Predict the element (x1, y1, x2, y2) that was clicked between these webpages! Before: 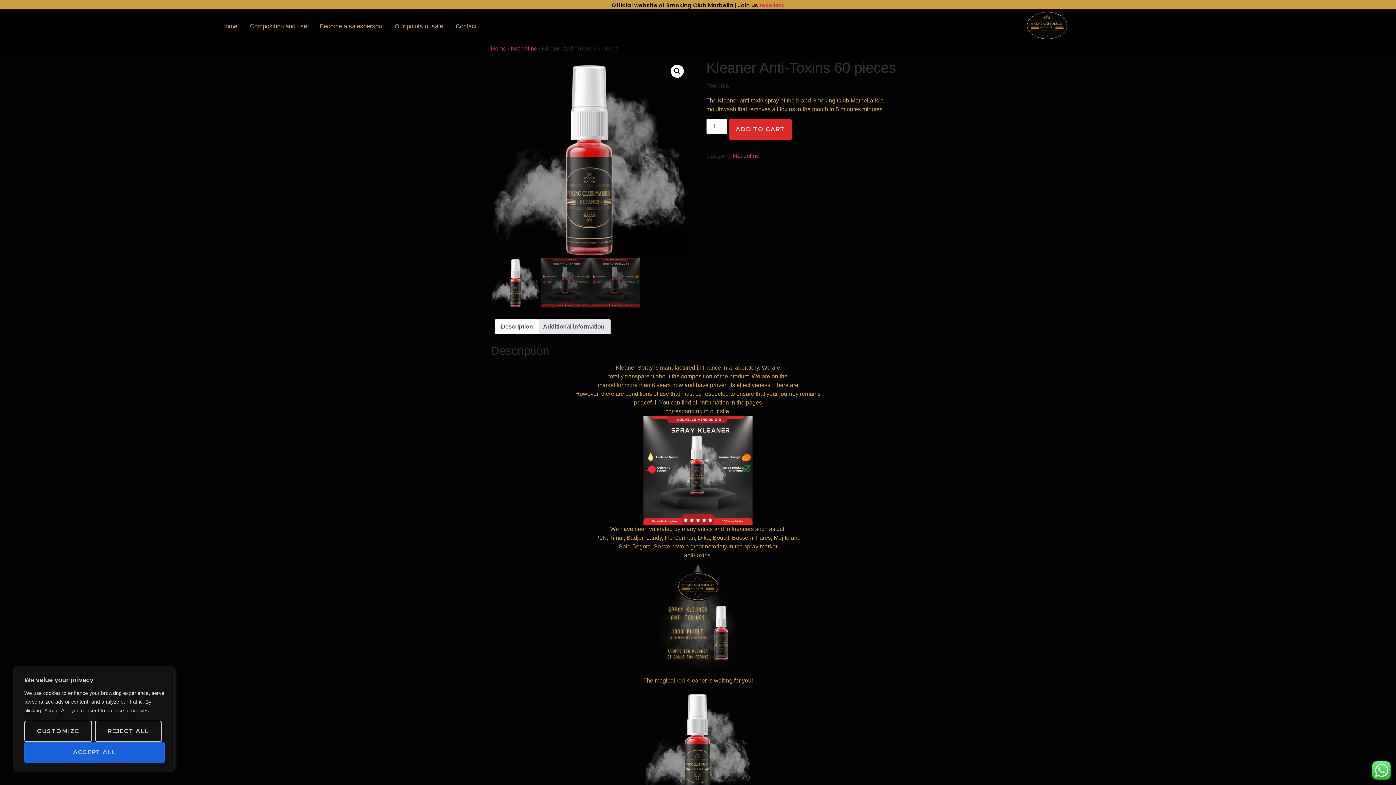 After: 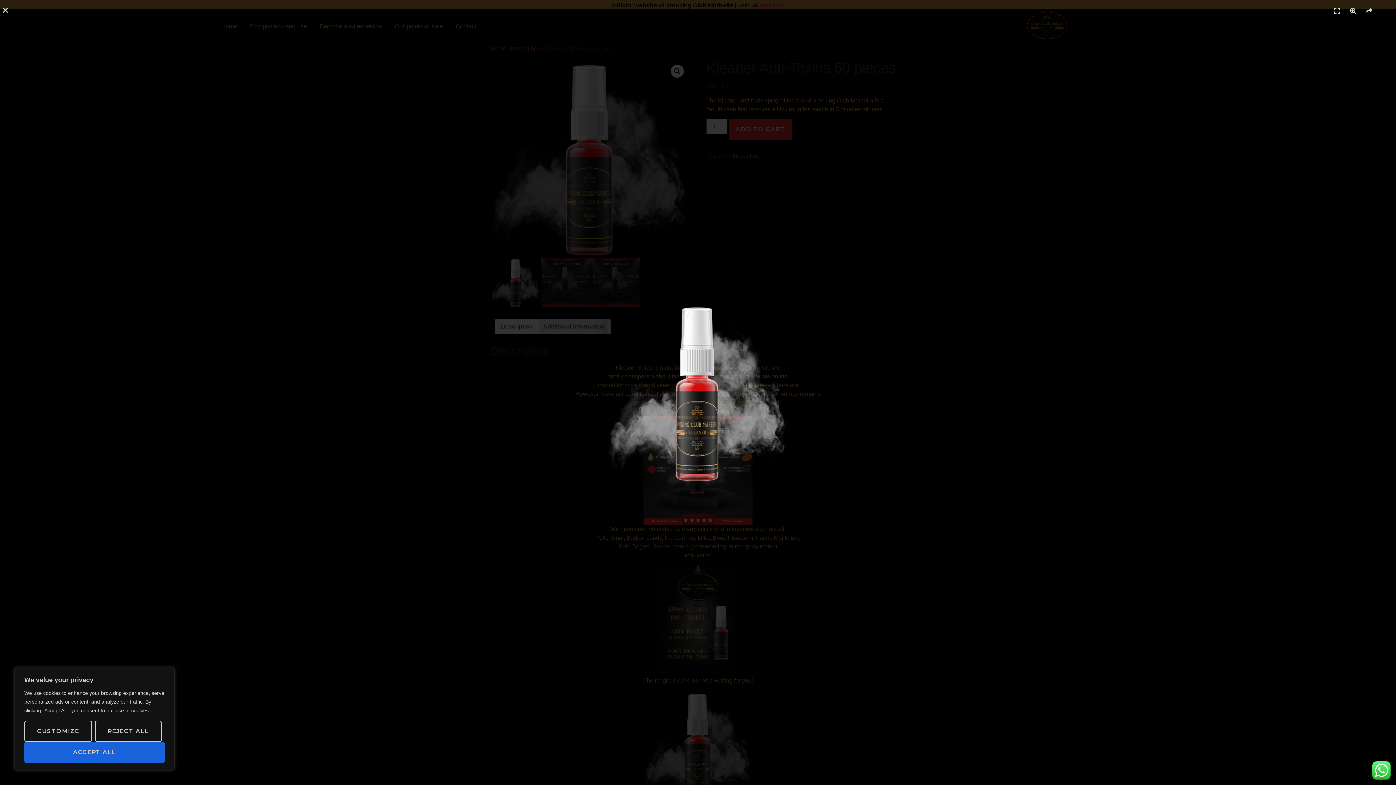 Action: bbox: (490, 59, 689, 257)